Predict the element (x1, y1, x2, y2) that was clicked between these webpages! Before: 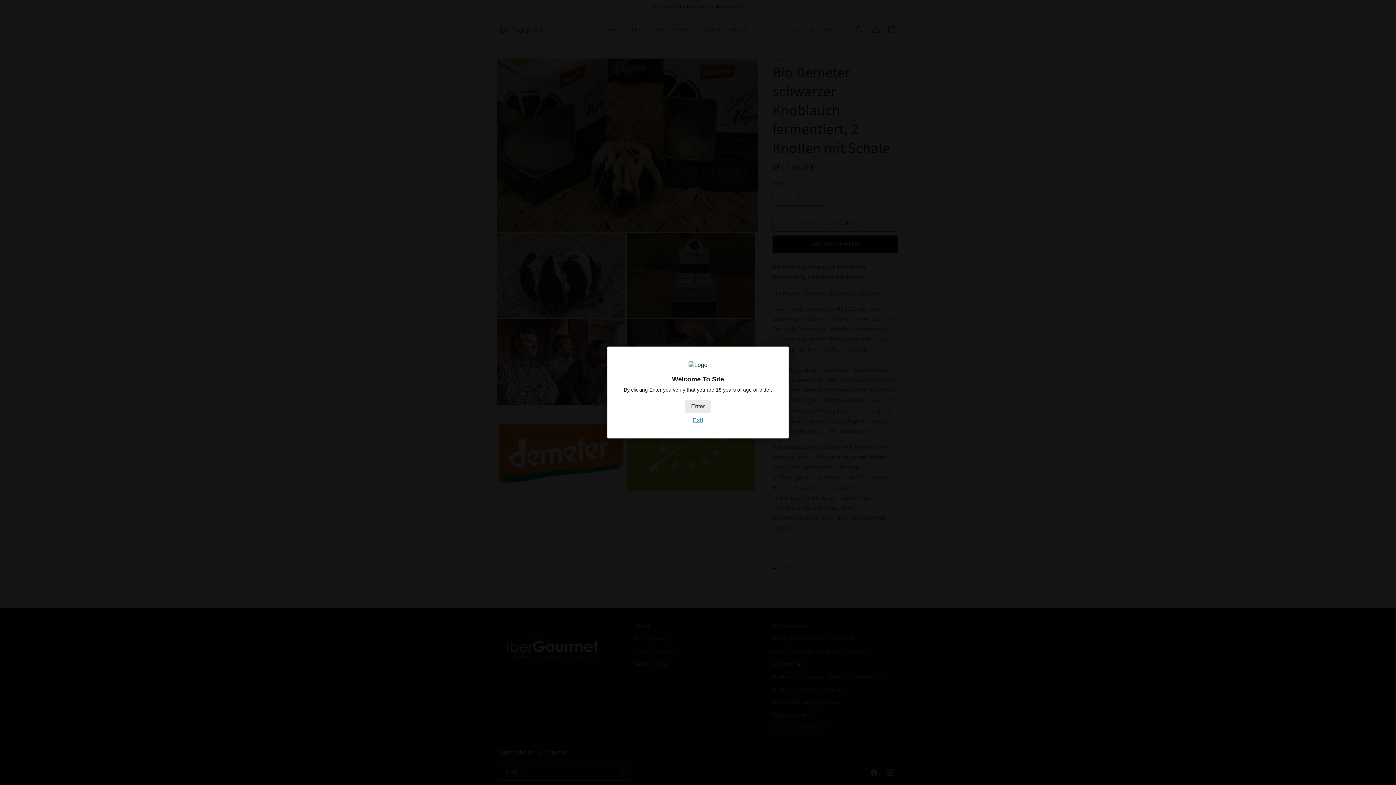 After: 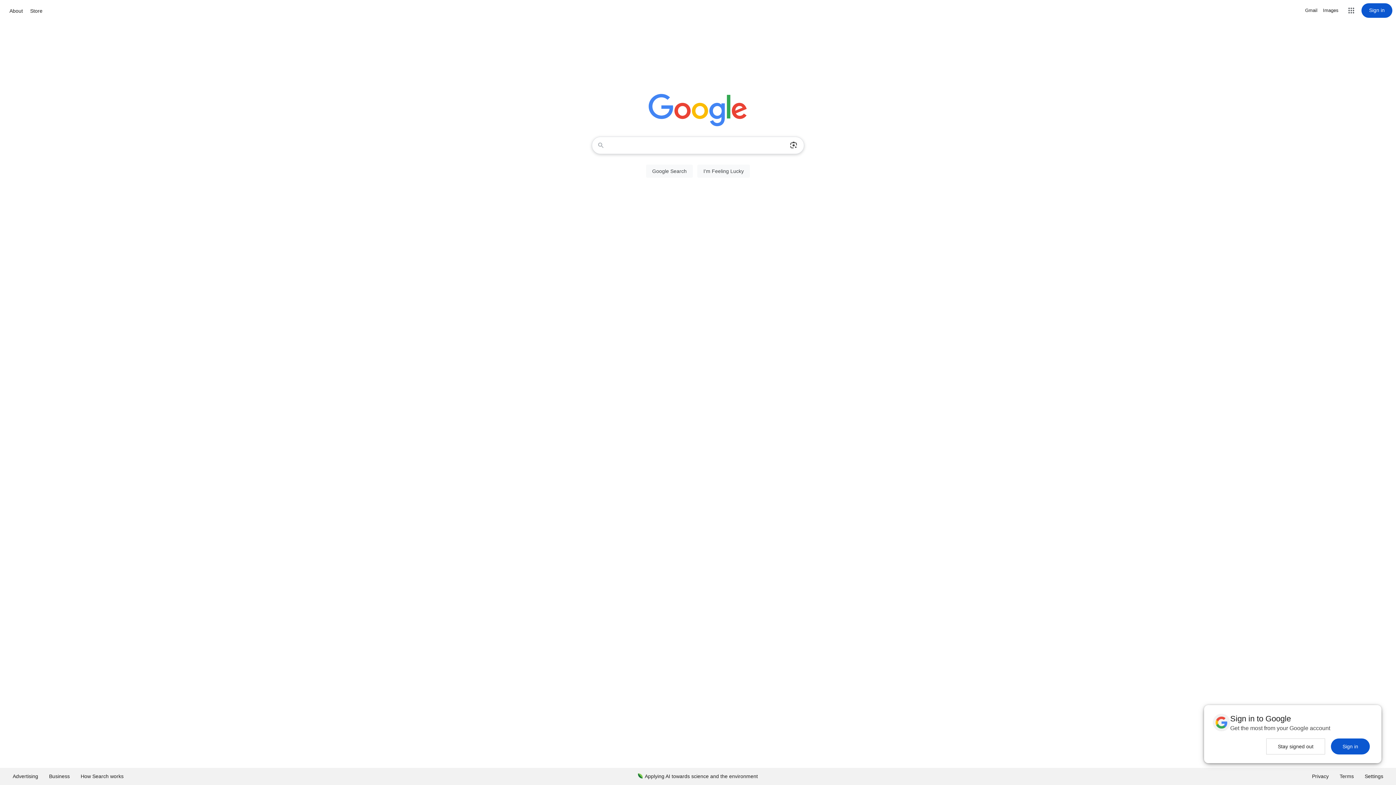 Action: bbox: (692, 417, 703, 423) label: Exit